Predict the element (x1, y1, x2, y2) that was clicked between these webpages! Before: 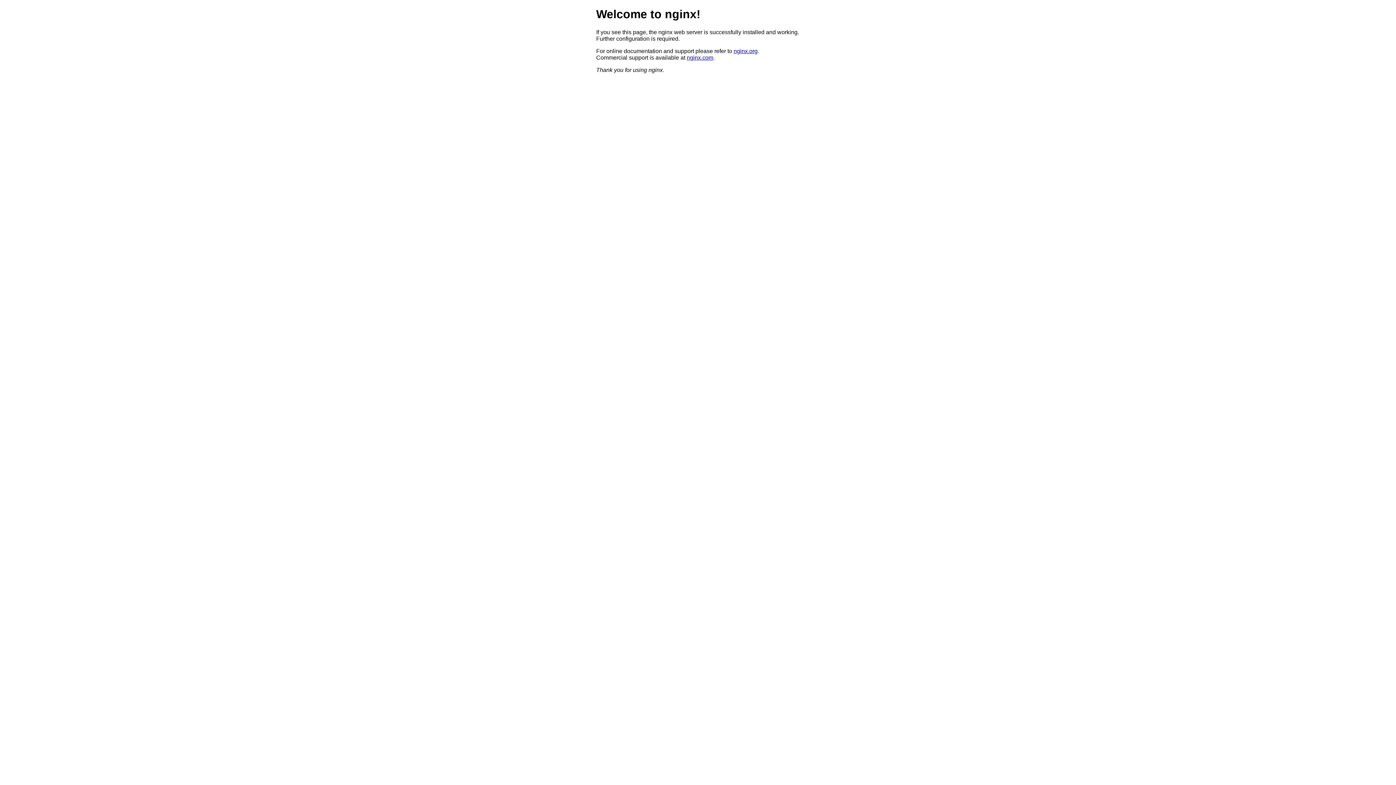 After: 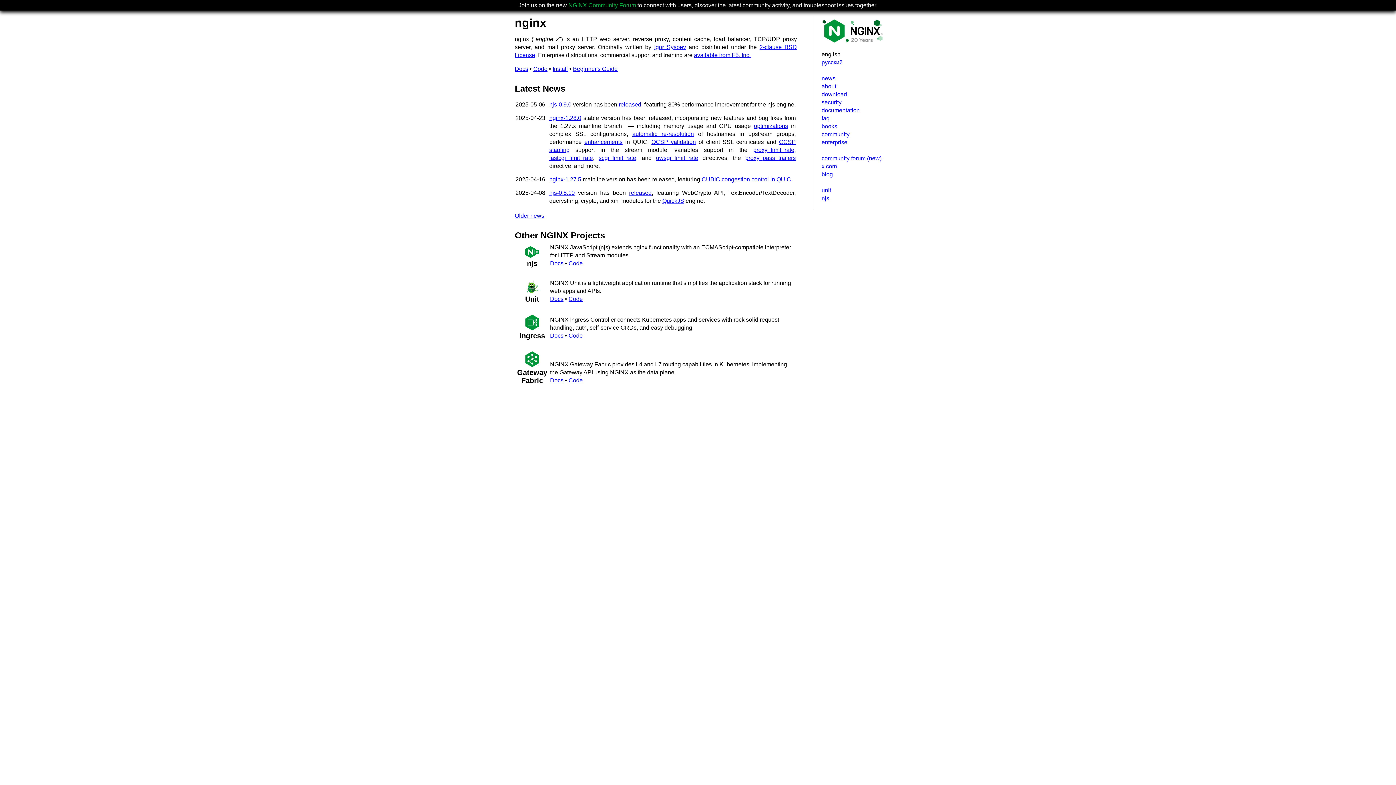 Action: label: nginx.org bbox: (733, 47, 757, 54)